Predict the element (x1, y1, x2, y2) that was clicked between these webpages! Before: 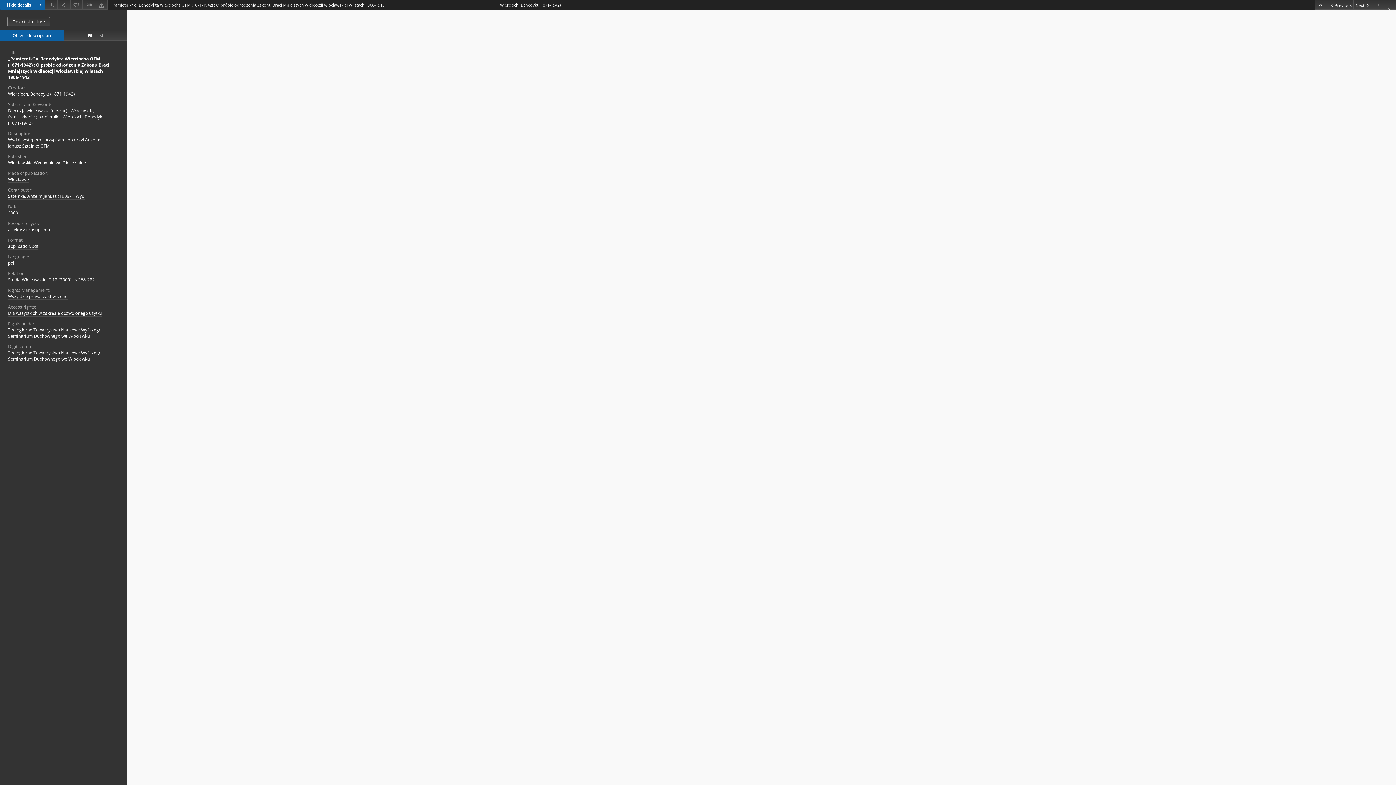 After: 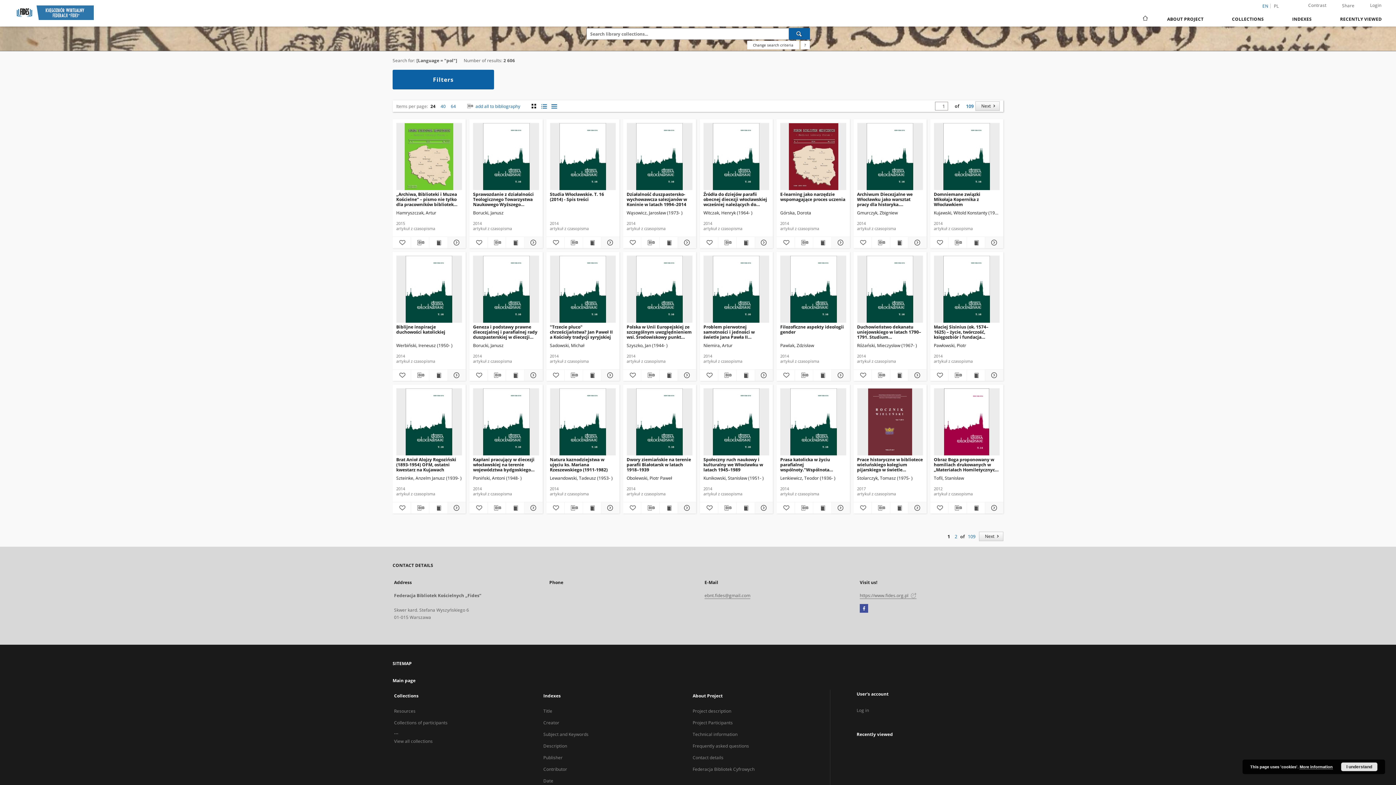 Action: bbox: (8, 260, 14, 266) label: pol